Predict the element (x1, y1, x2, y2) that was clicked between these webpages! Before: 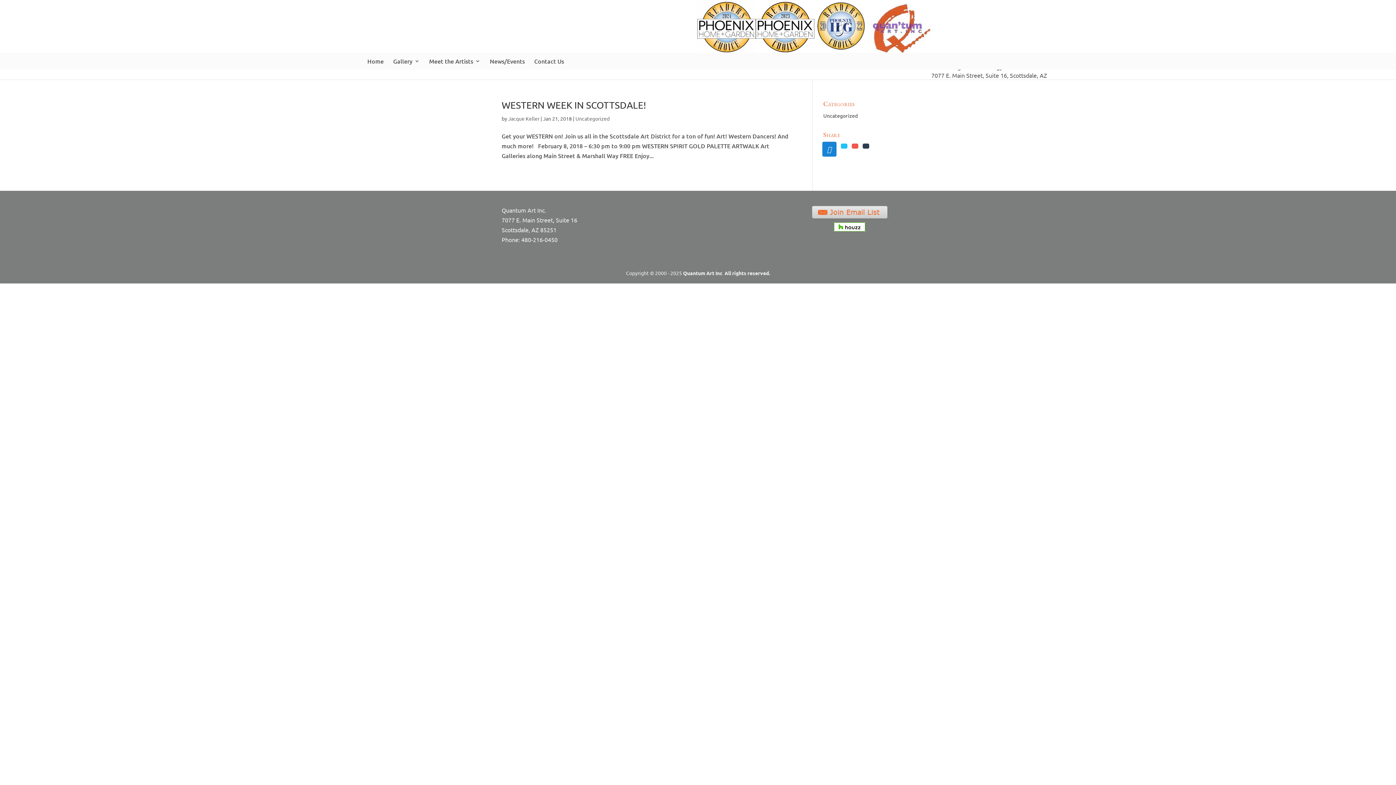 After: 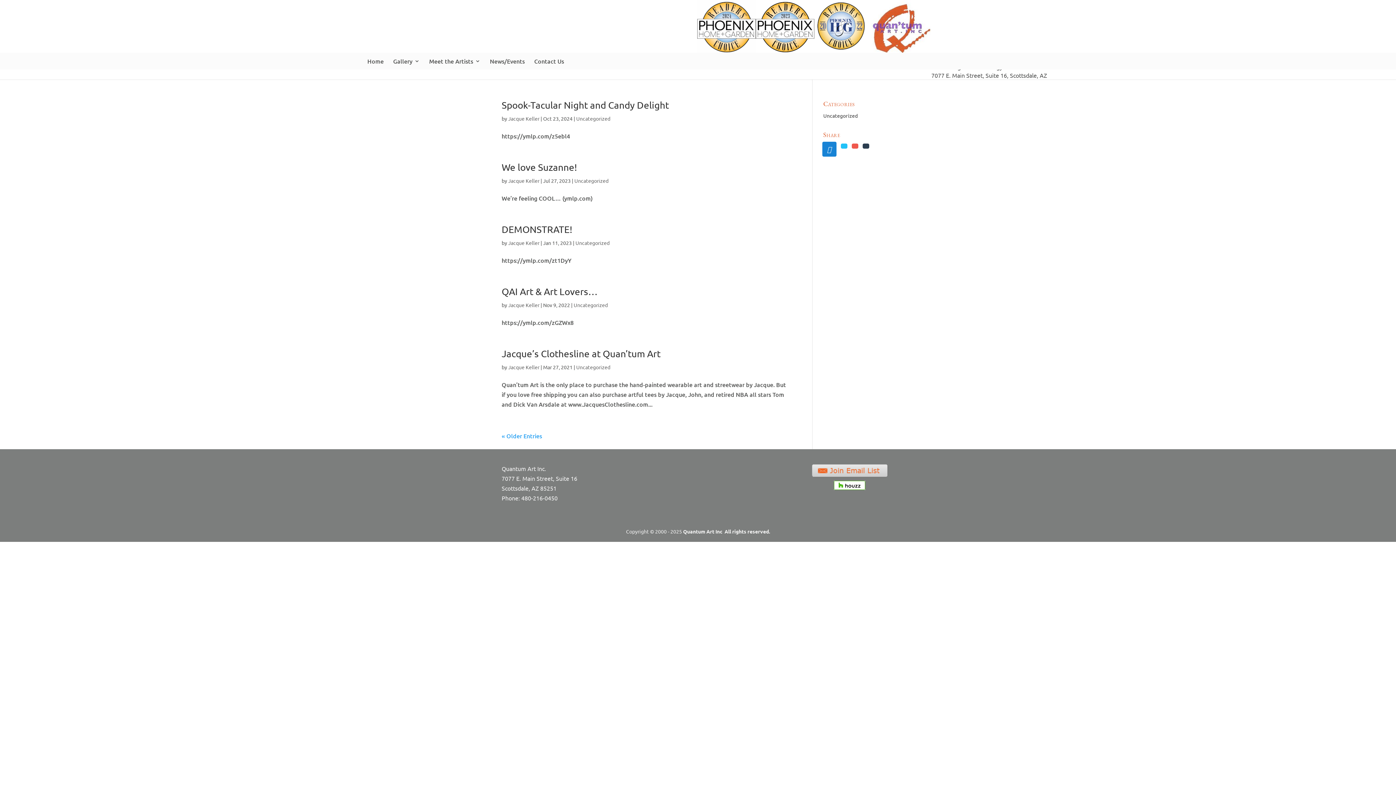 Action: label: Jacque Keller bbox: (508, 115, 539, 121)